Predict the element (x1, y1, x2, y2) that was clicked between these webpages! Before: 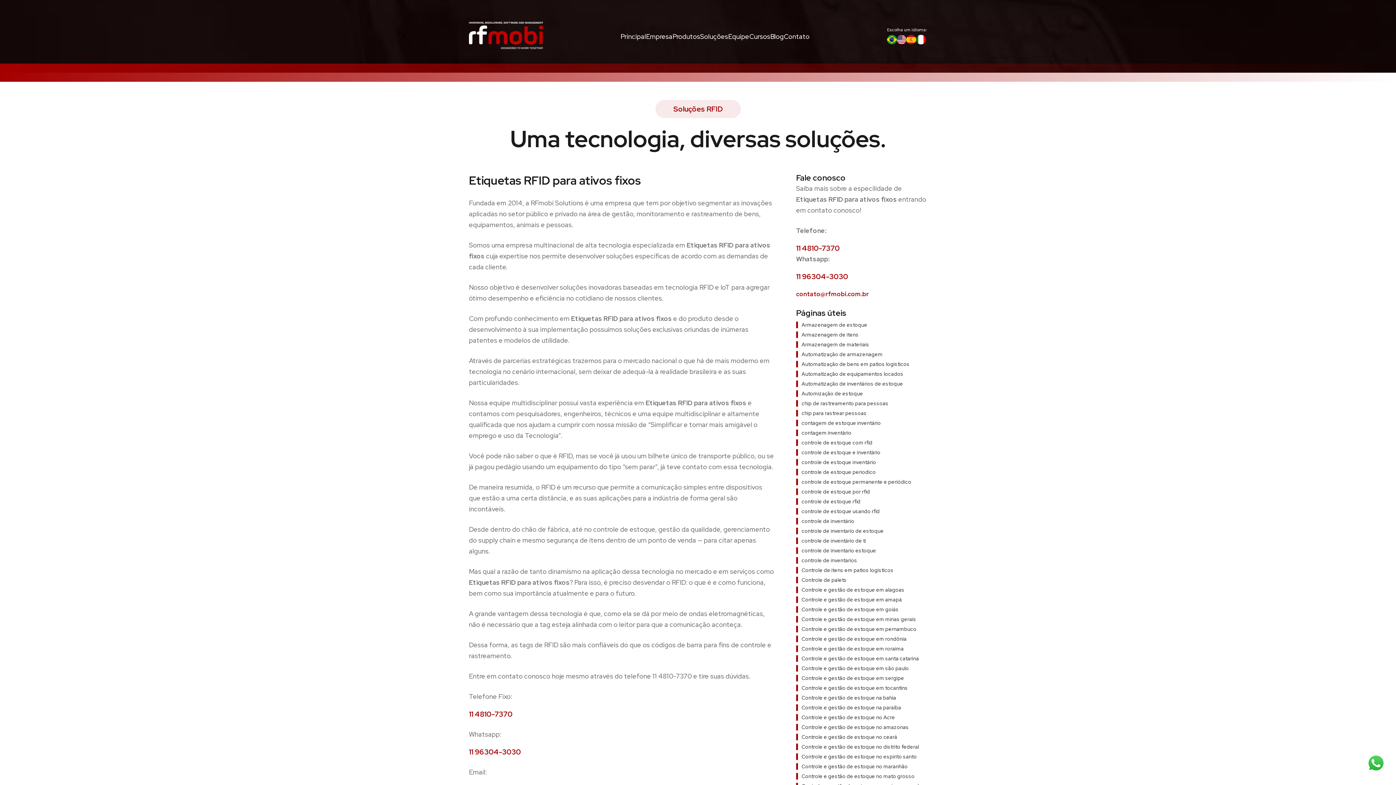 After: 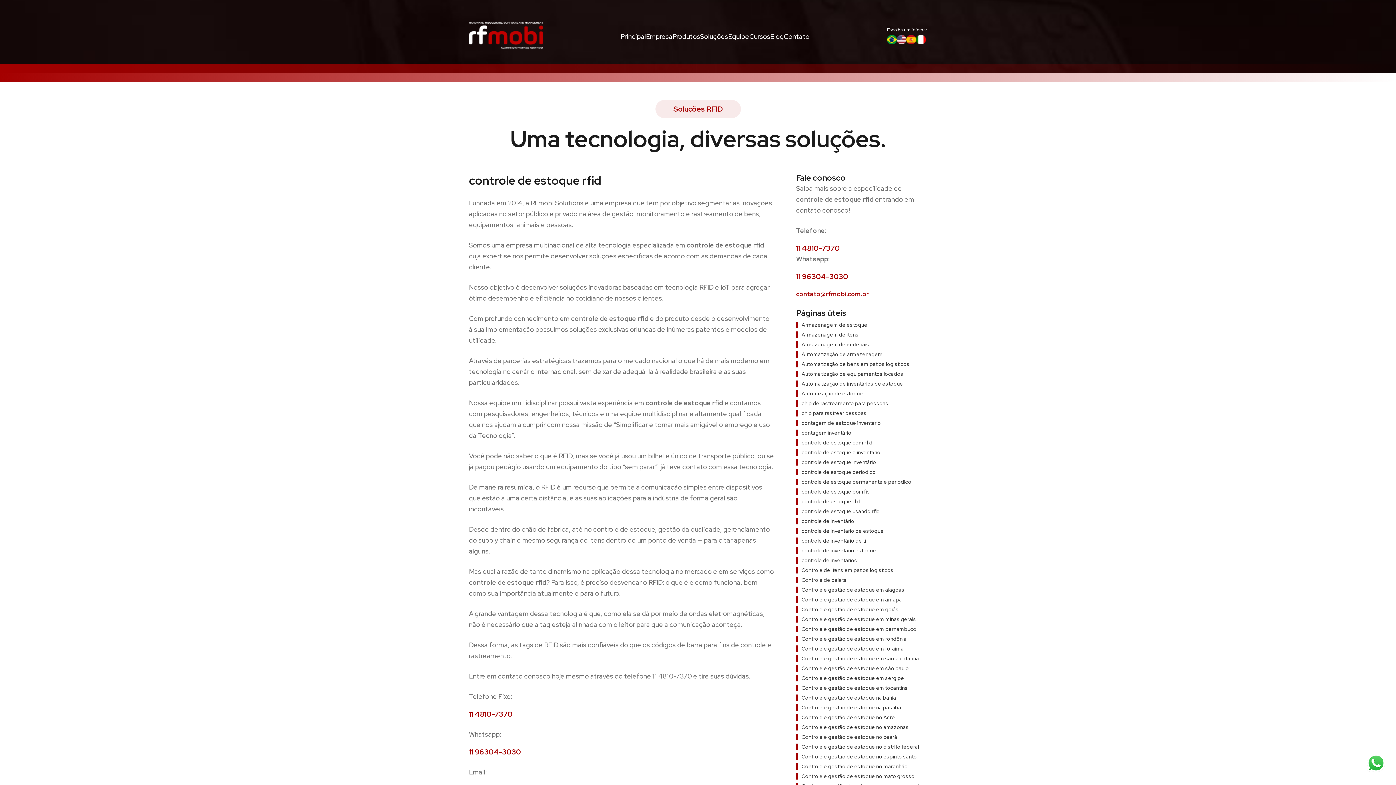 Action: bbox: (796, 498, 927, 505) label: controle de estoque rfid